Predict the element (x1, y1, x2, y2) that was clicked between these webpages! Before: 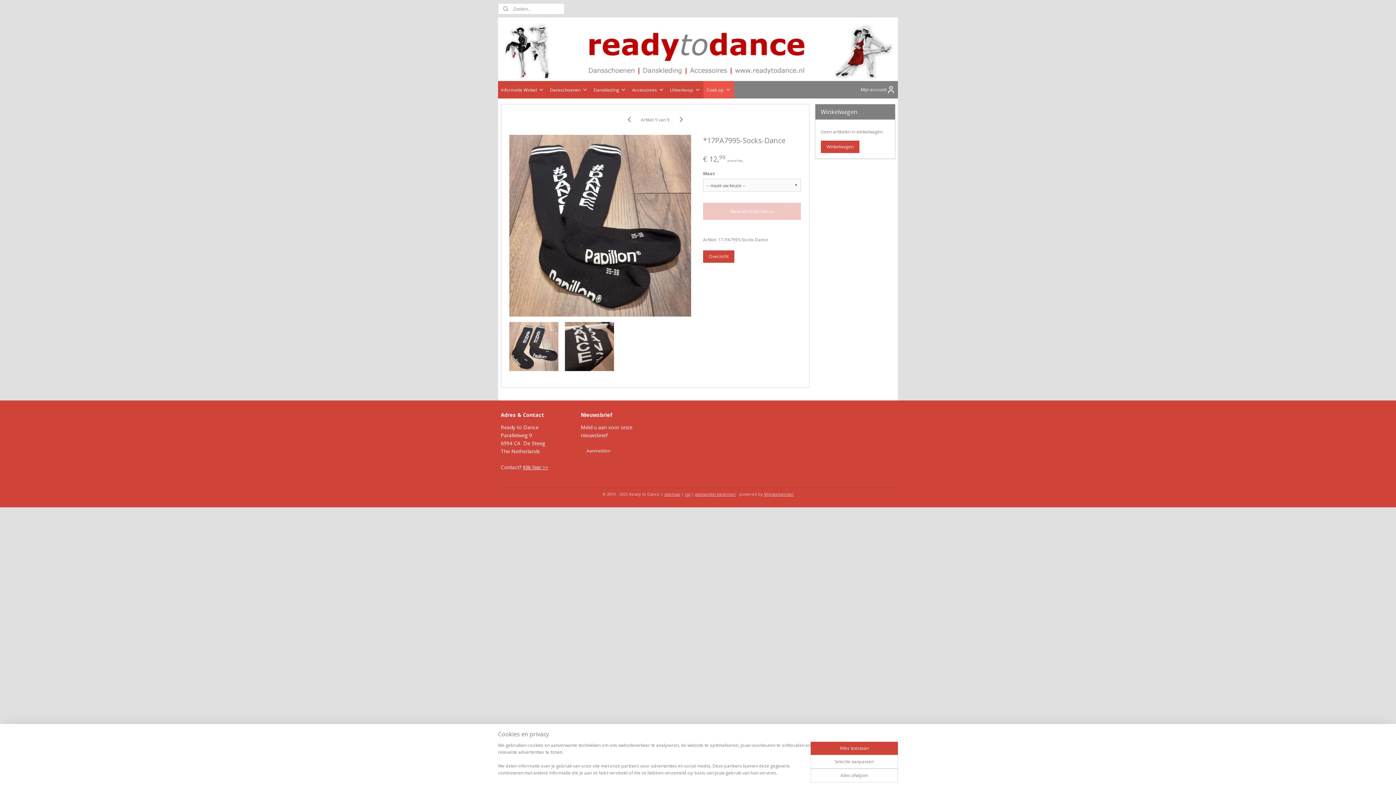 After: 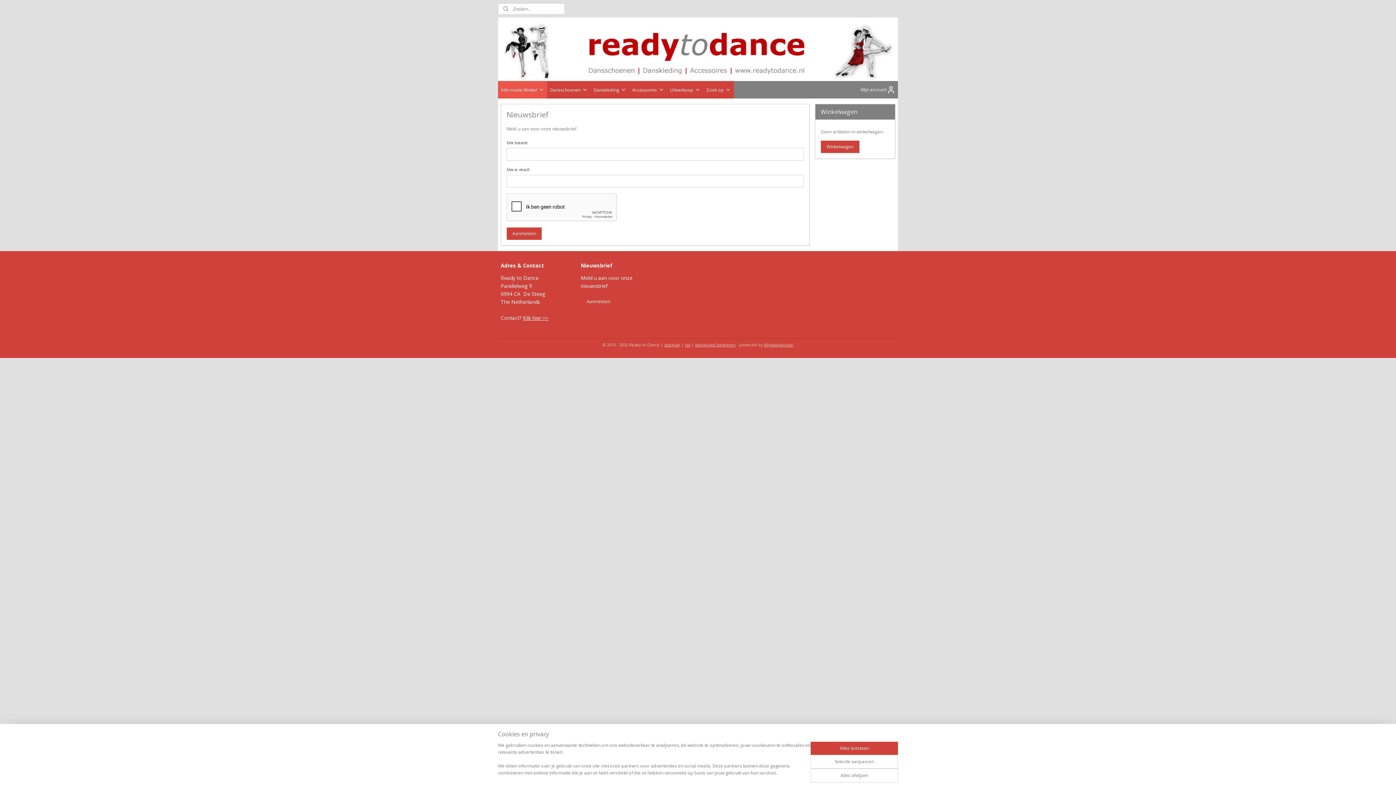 Action: label: Aanmelden bbox: (580, 445, 616, 457)